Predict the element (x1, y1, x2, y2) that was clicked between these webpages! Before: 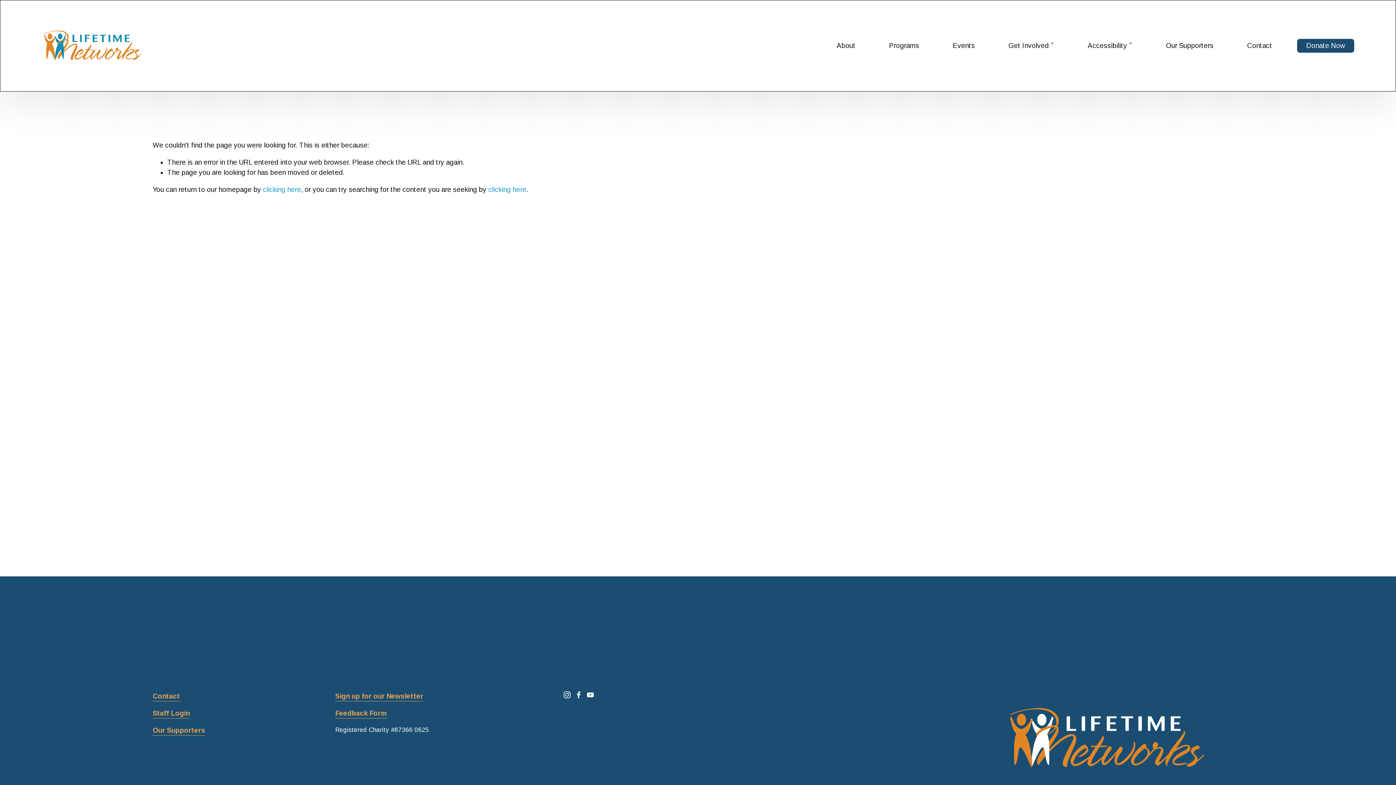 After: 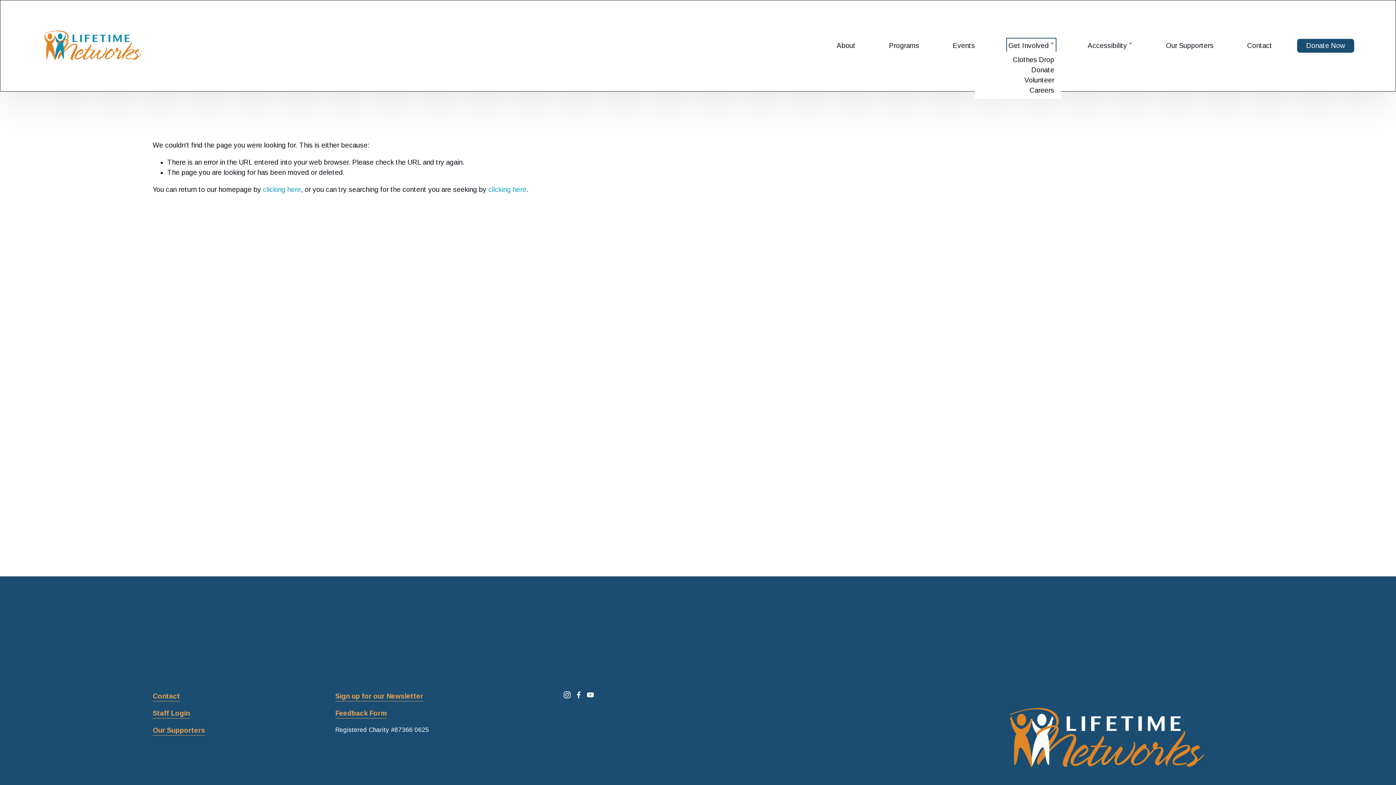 Action: label: folder dropdown bbox: (1008, 40, 1054, 51)